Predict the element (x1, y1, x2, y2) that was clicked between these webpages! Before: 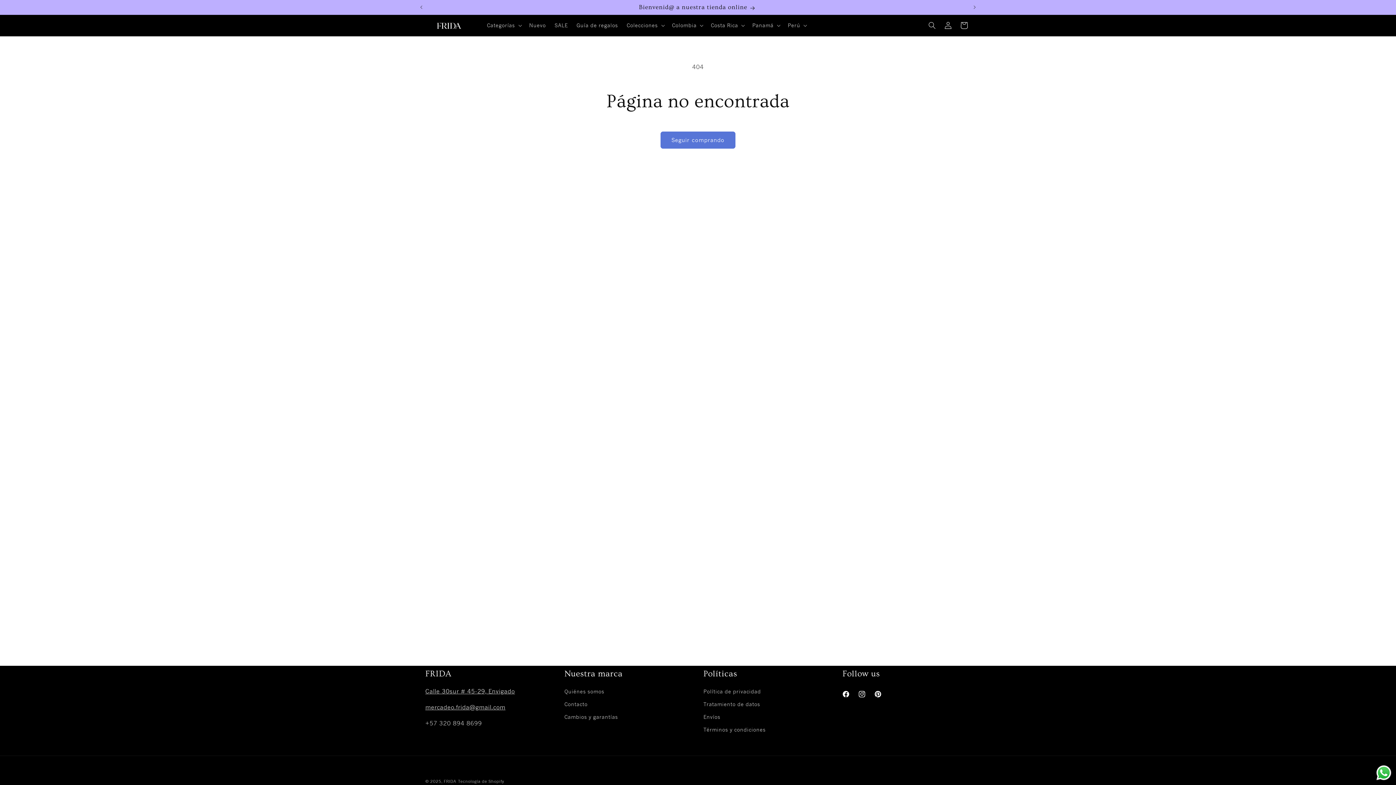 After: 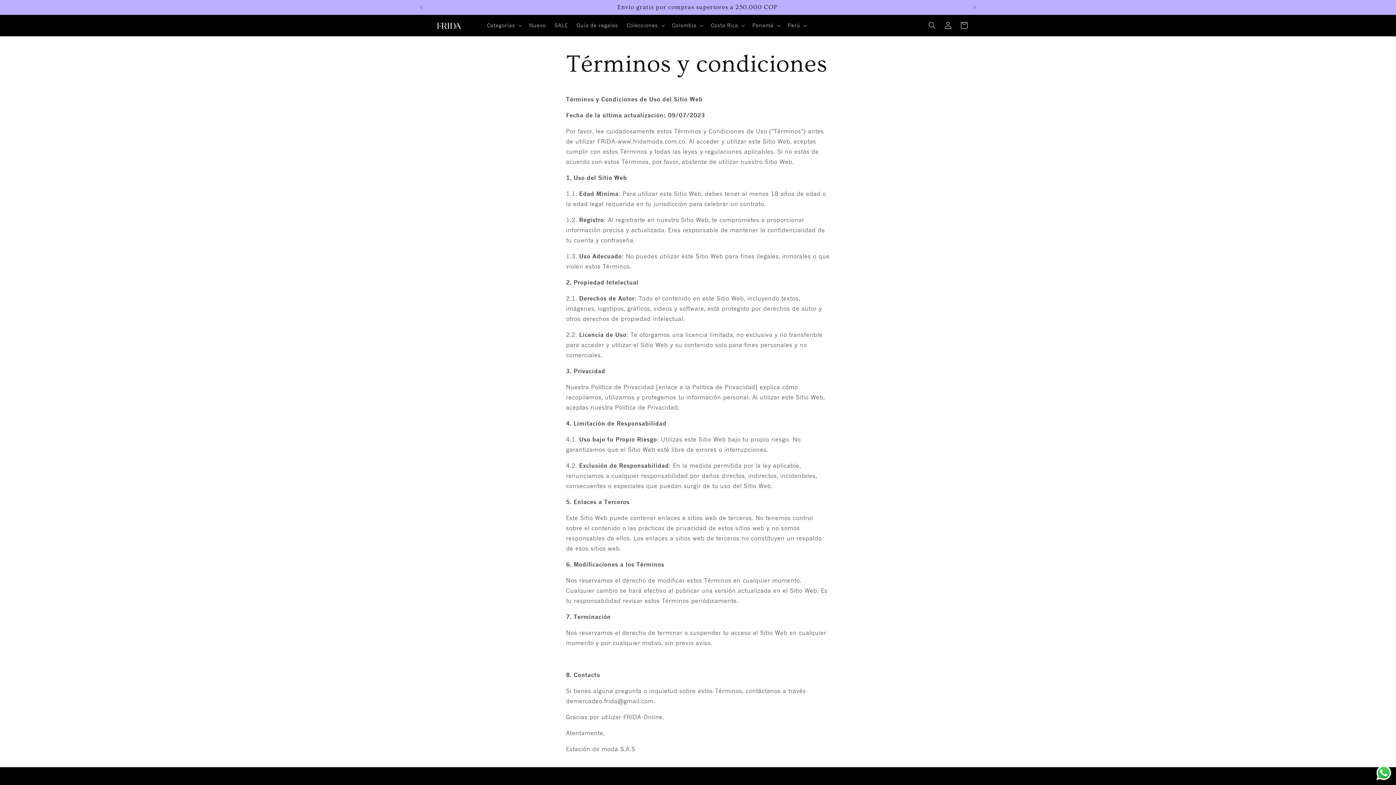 Action: bbox: (703, 723, 765, 736) label: Términos y condiciones